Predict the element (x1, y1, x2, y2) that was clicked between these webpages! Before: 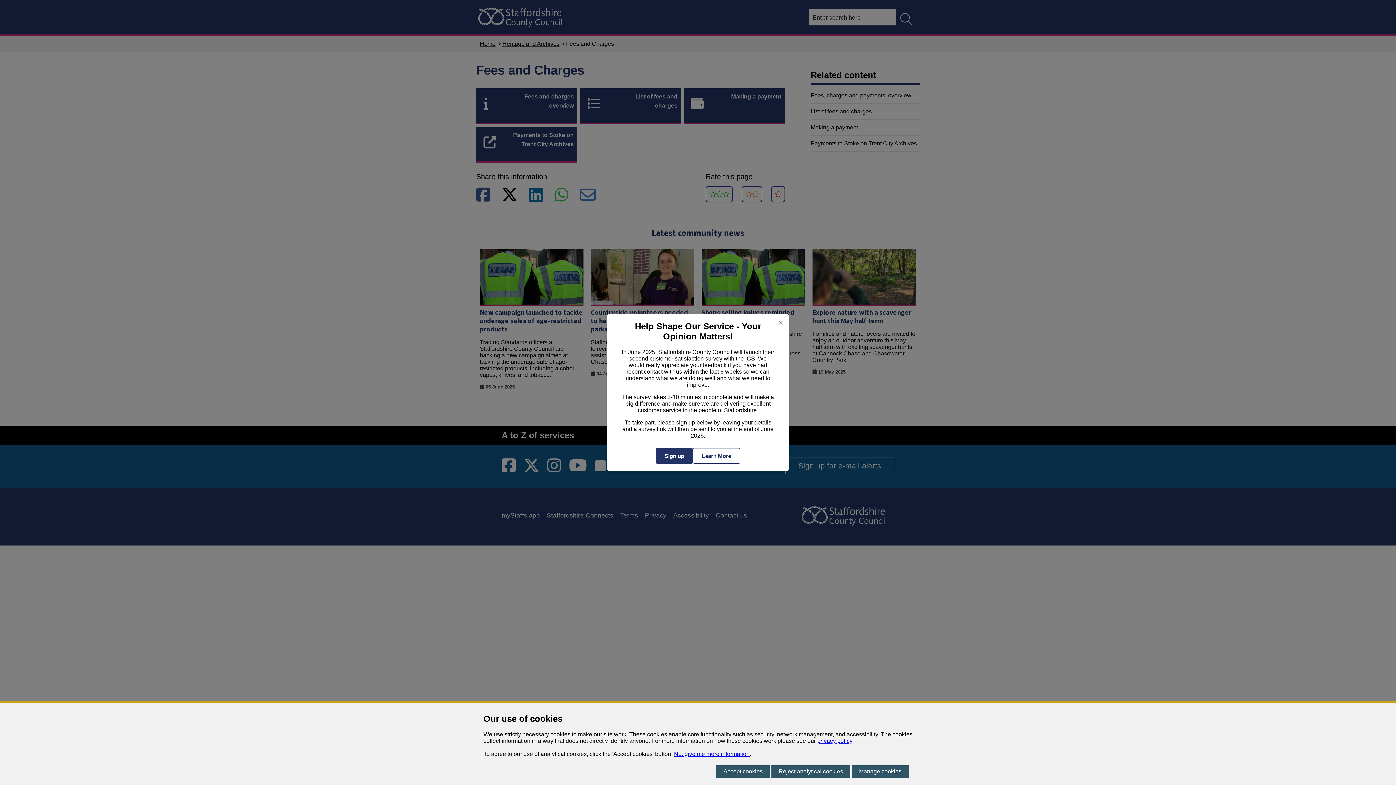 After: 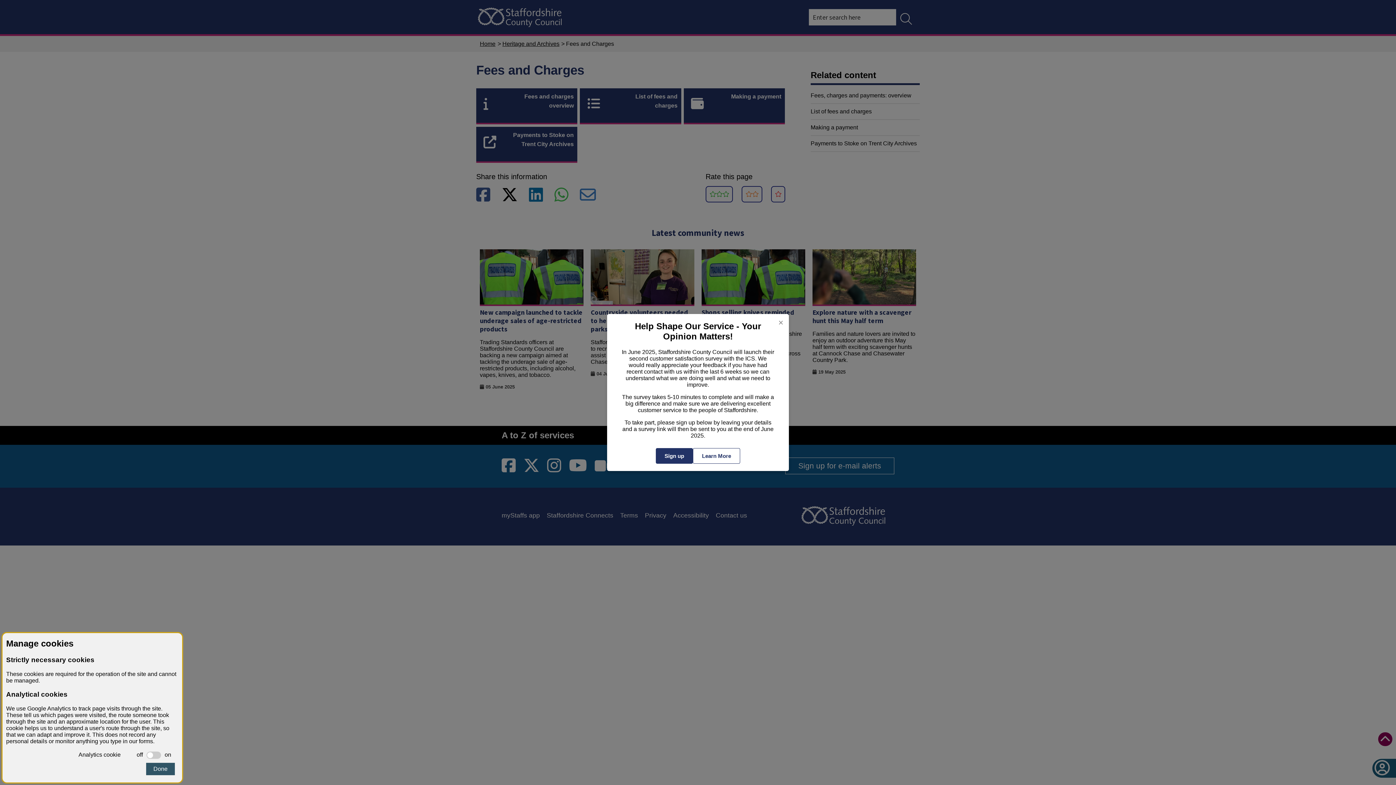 Action: bbox: (852, 765, 909, 778) label: Manage cookies